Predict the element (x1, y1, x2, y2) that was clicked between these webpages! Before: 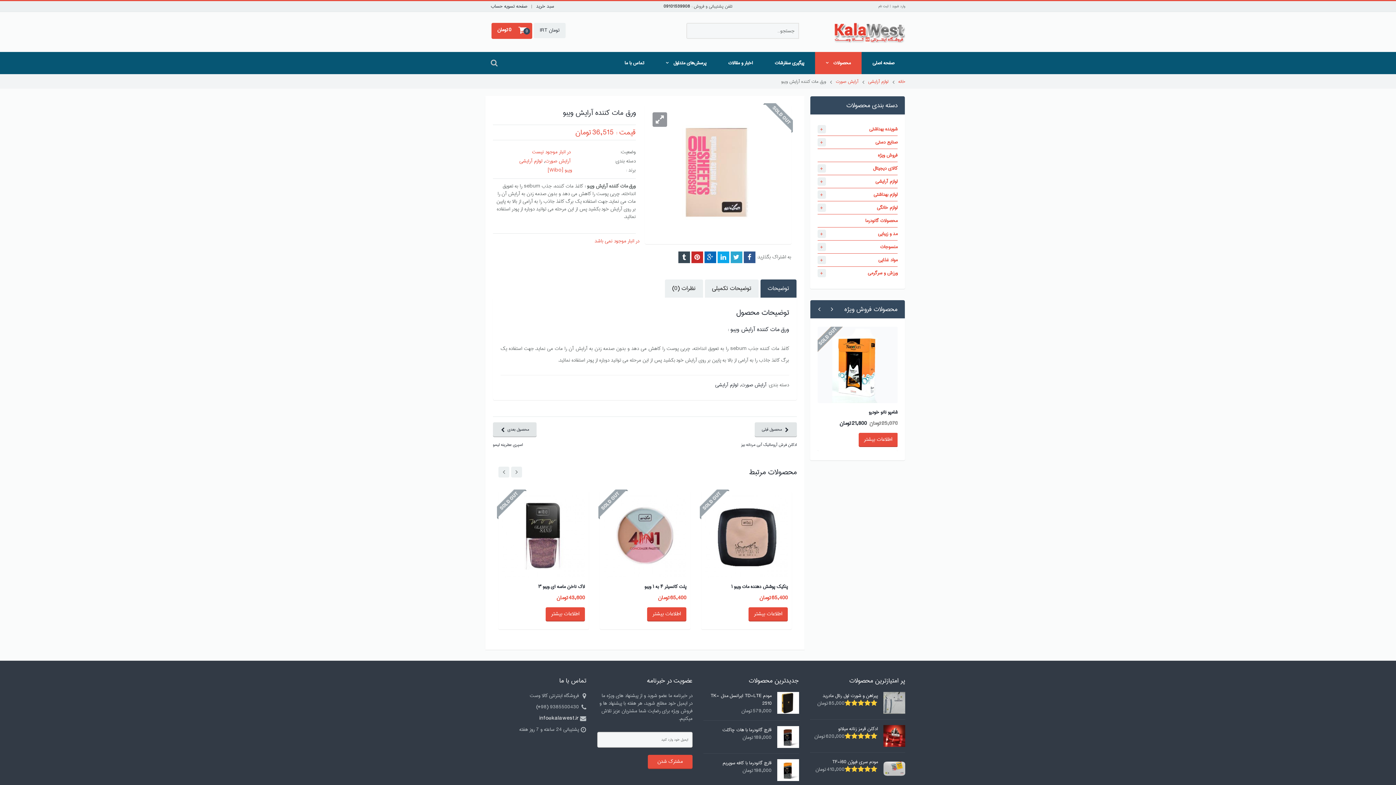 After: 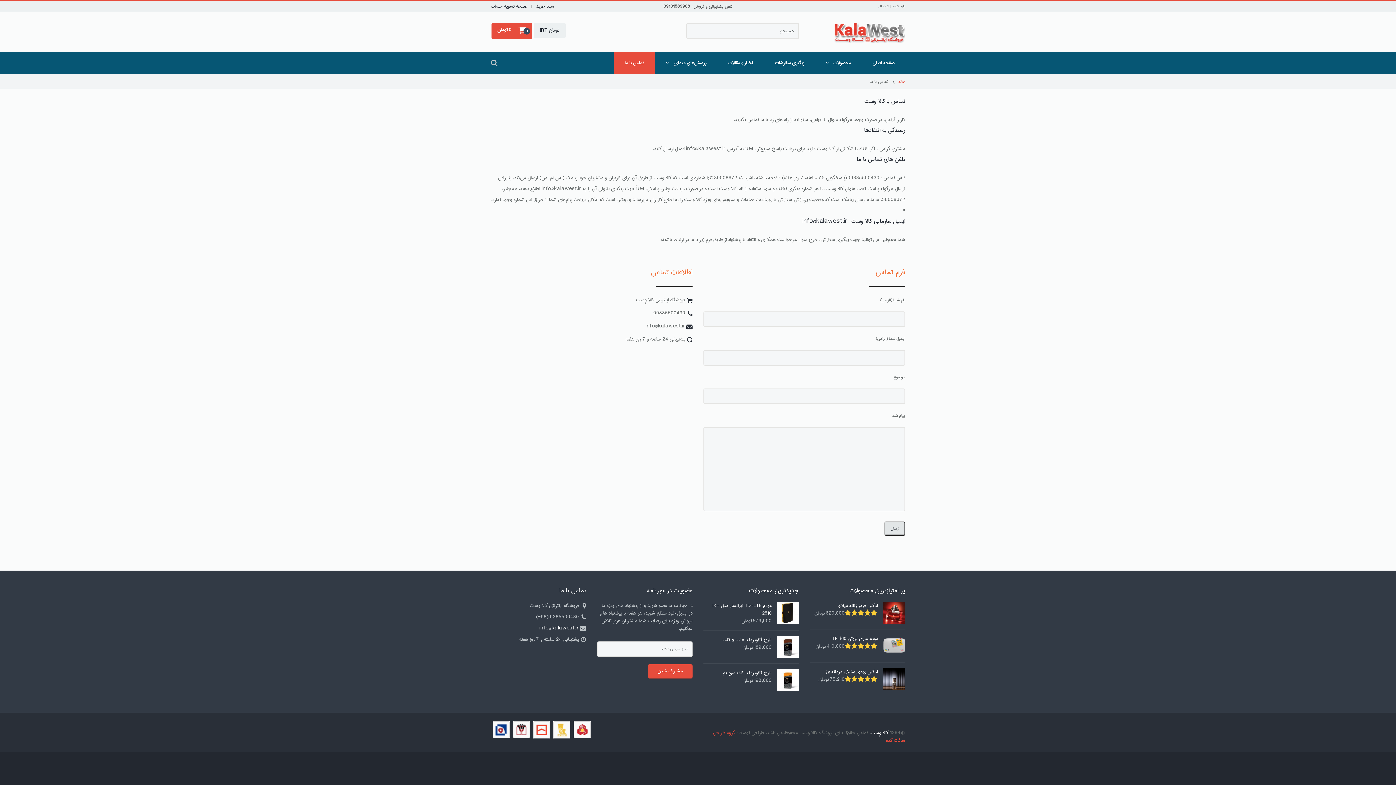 Action: label: تماس با ما bbox: (613, 52, 655, 74)